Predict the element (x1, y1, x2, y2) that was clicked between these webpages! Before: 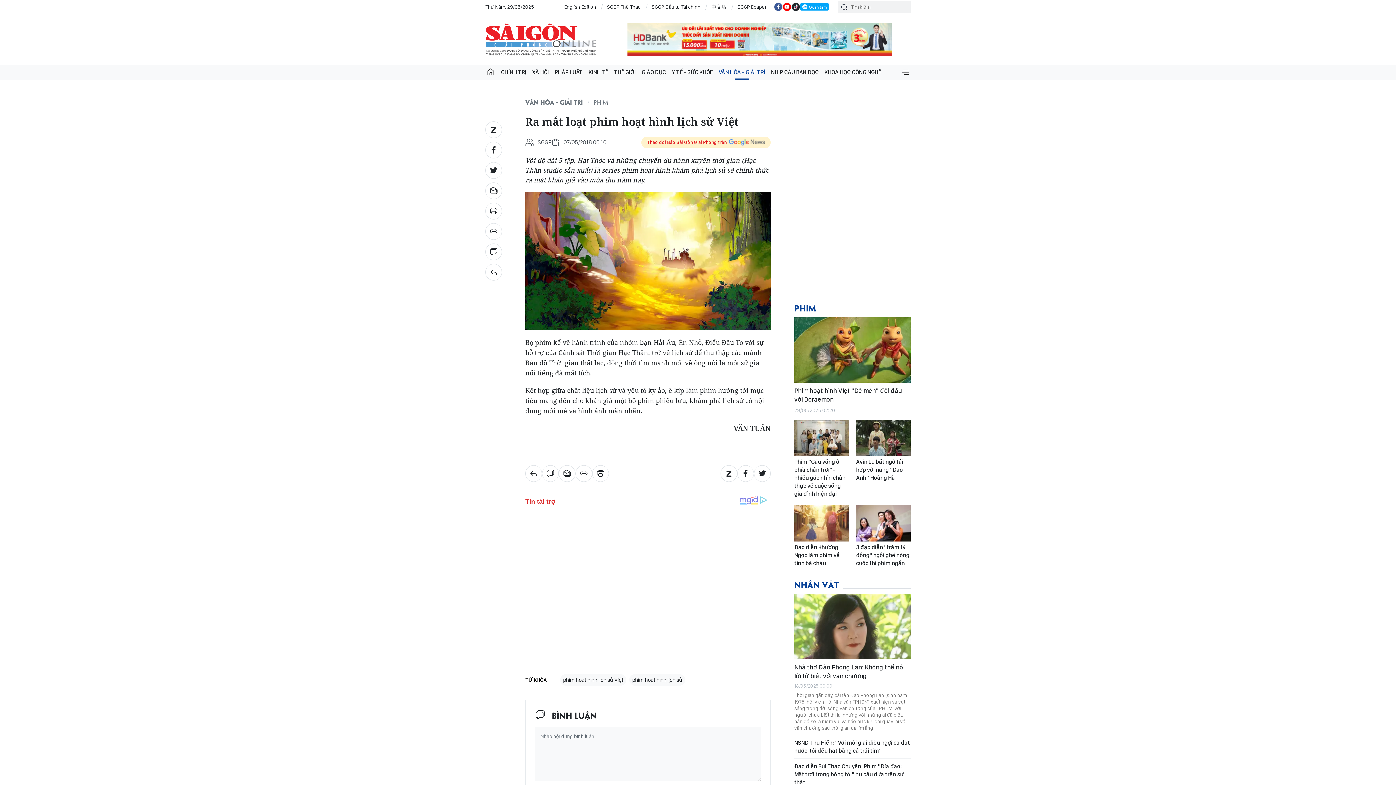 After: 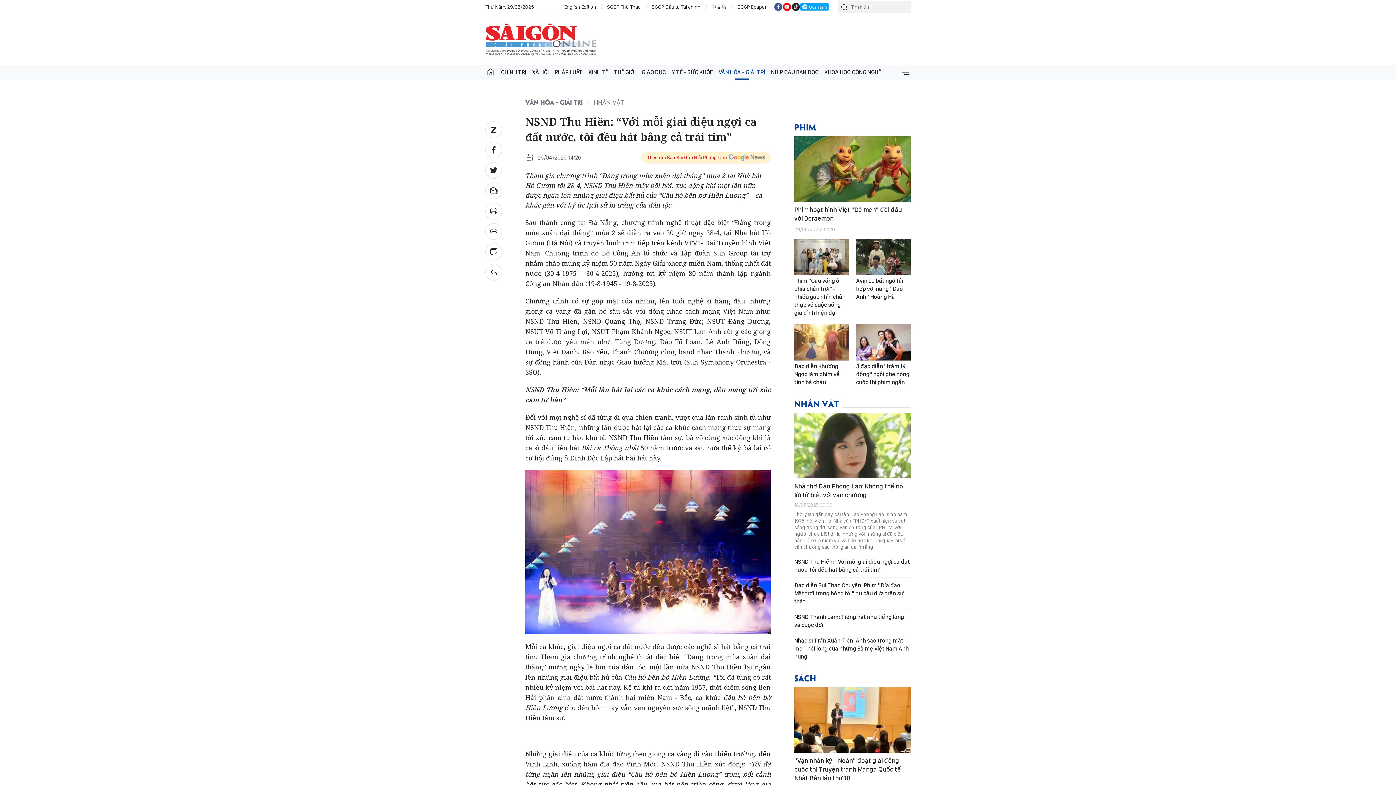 Action: label: NSND Thu Hiền: “Với mỗi giai điệu ngợi ca đất nước, tôi đều hát bằng cả trái tim” bbox: (794, 558, 910, 574)